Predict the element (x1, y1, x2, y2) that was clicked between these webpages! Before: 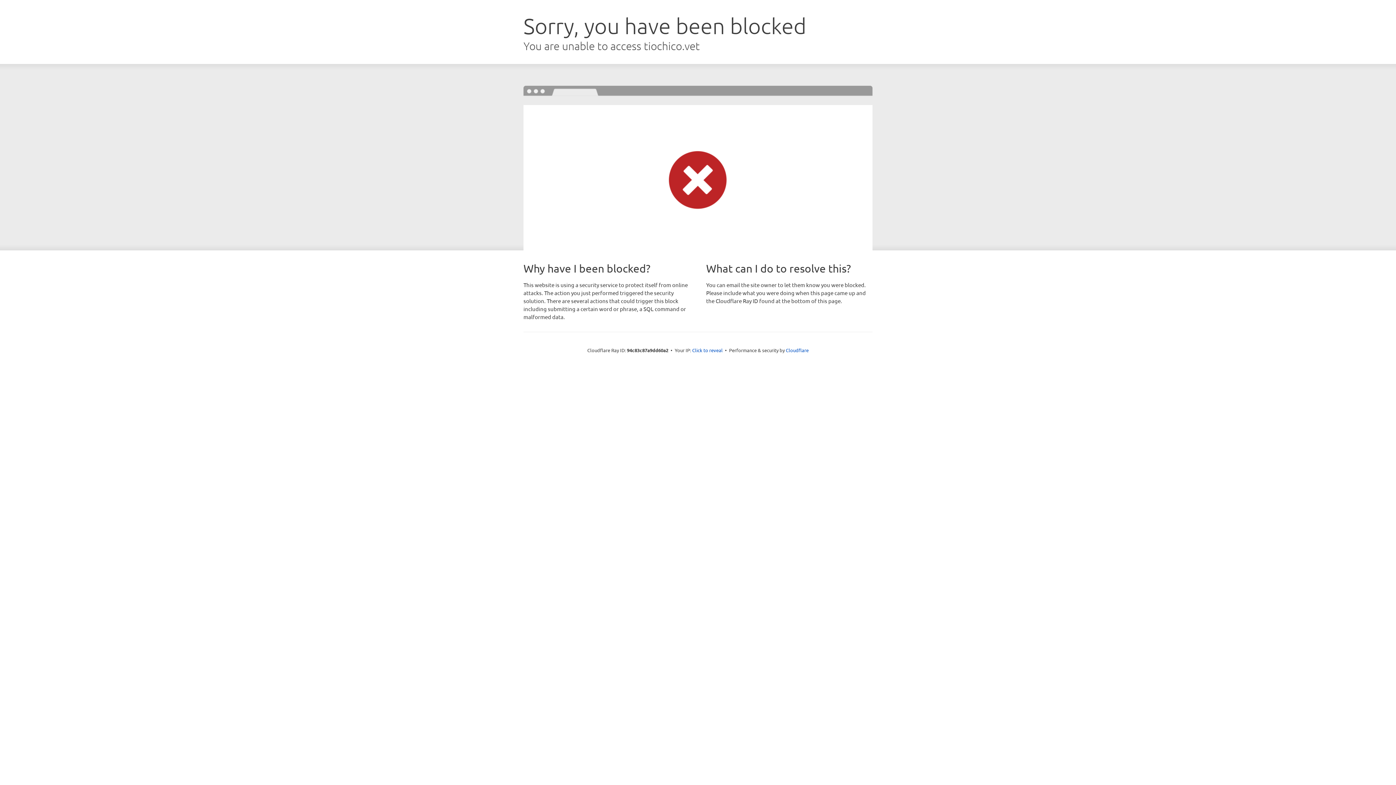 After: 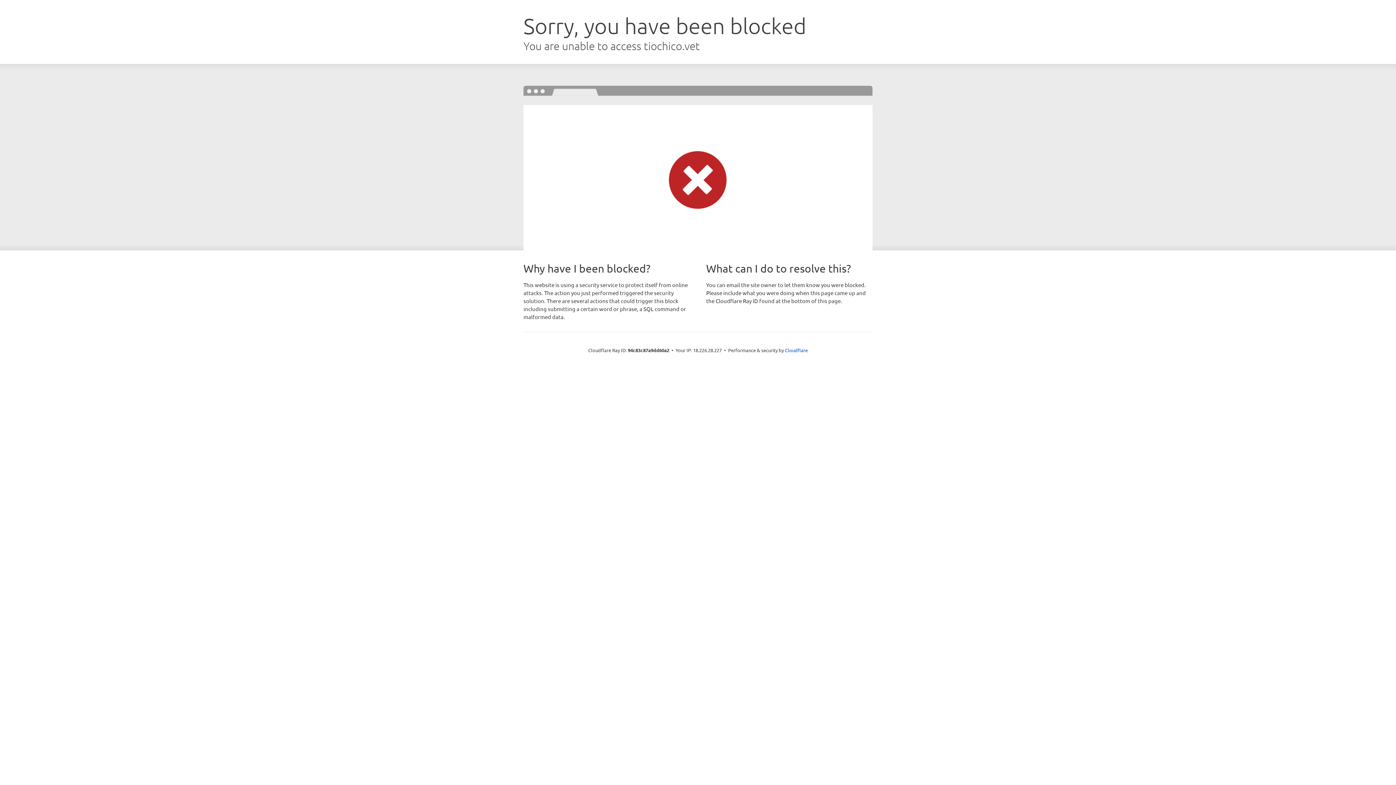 Action: bbox: (692, 346, 722, 353) label: Click to reveal